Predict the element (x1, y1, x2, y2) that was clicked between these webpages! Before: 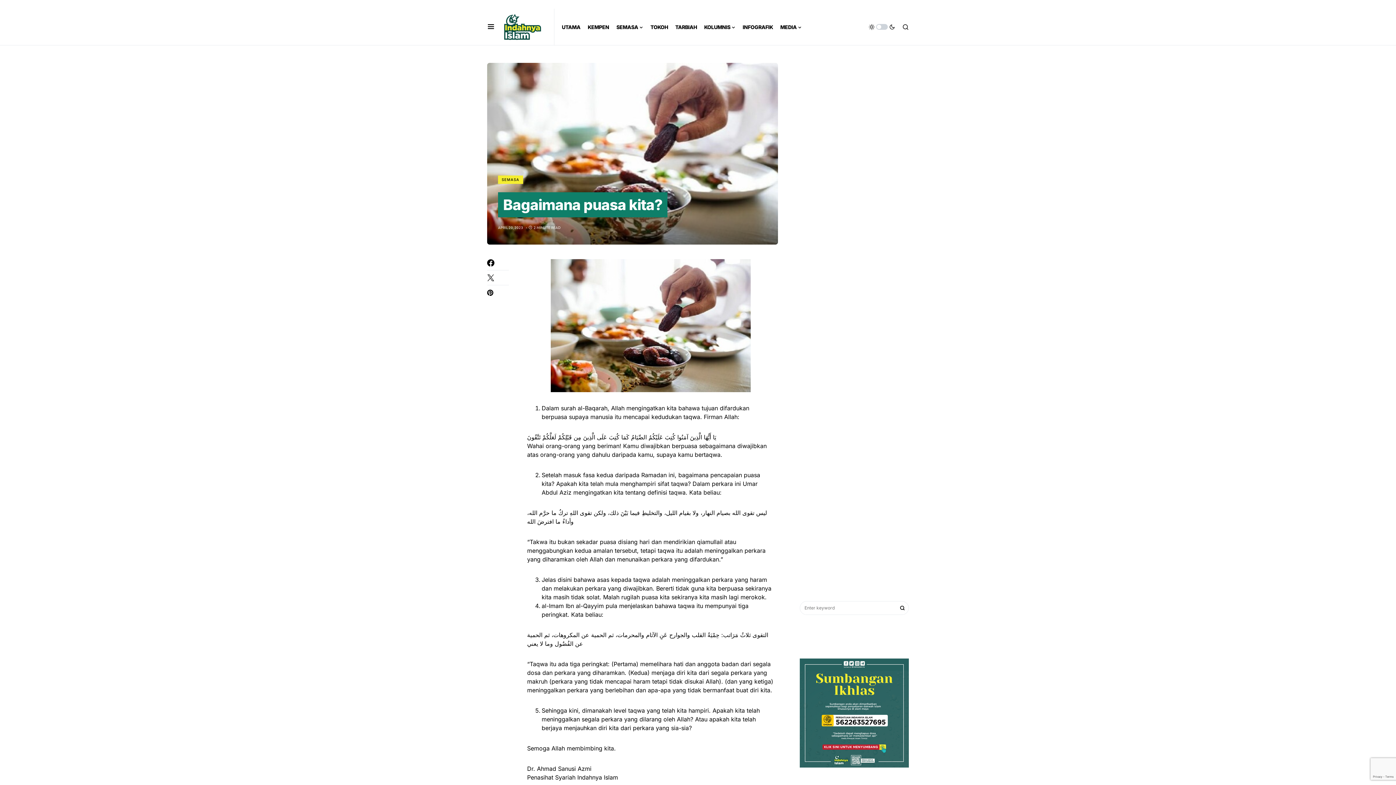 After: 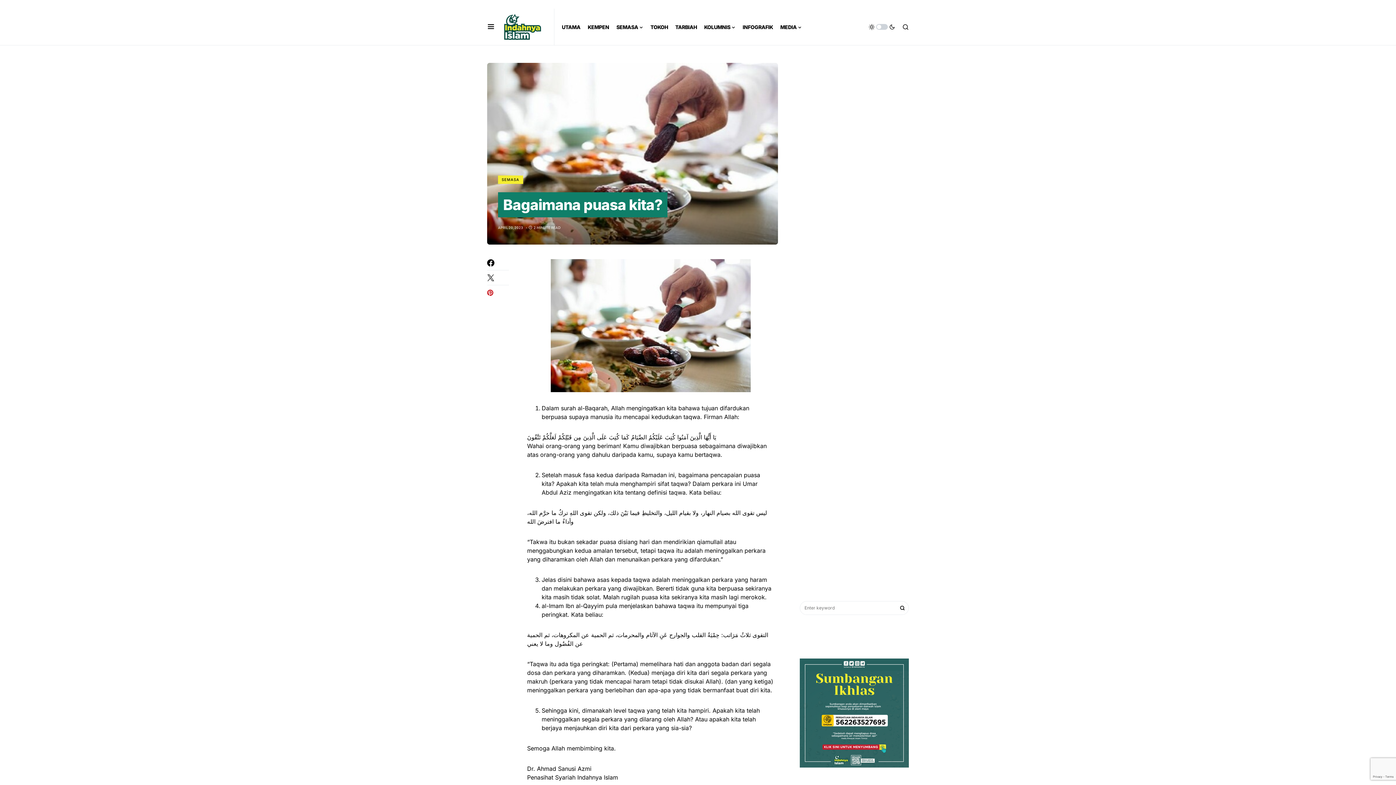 Action: bbox: (487, 289, 509, 296)